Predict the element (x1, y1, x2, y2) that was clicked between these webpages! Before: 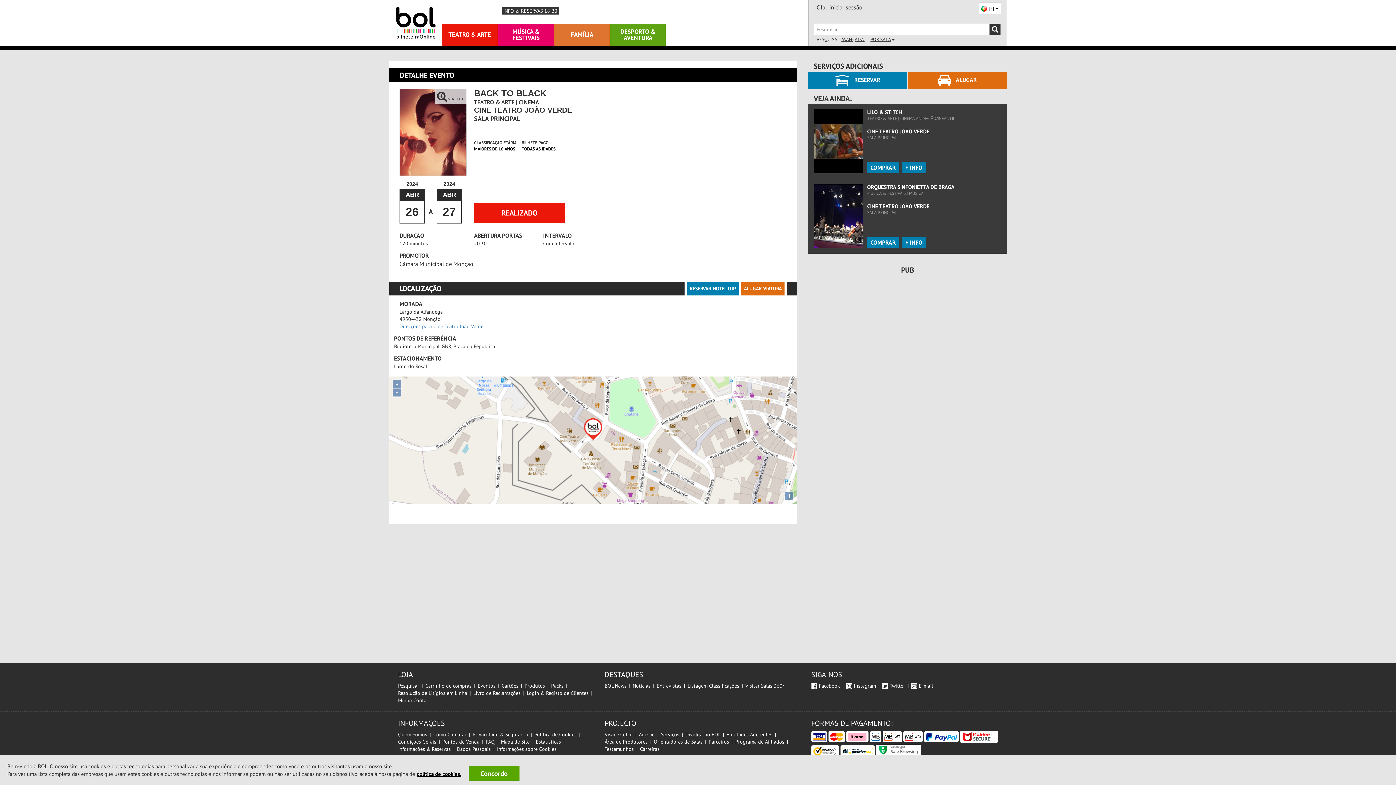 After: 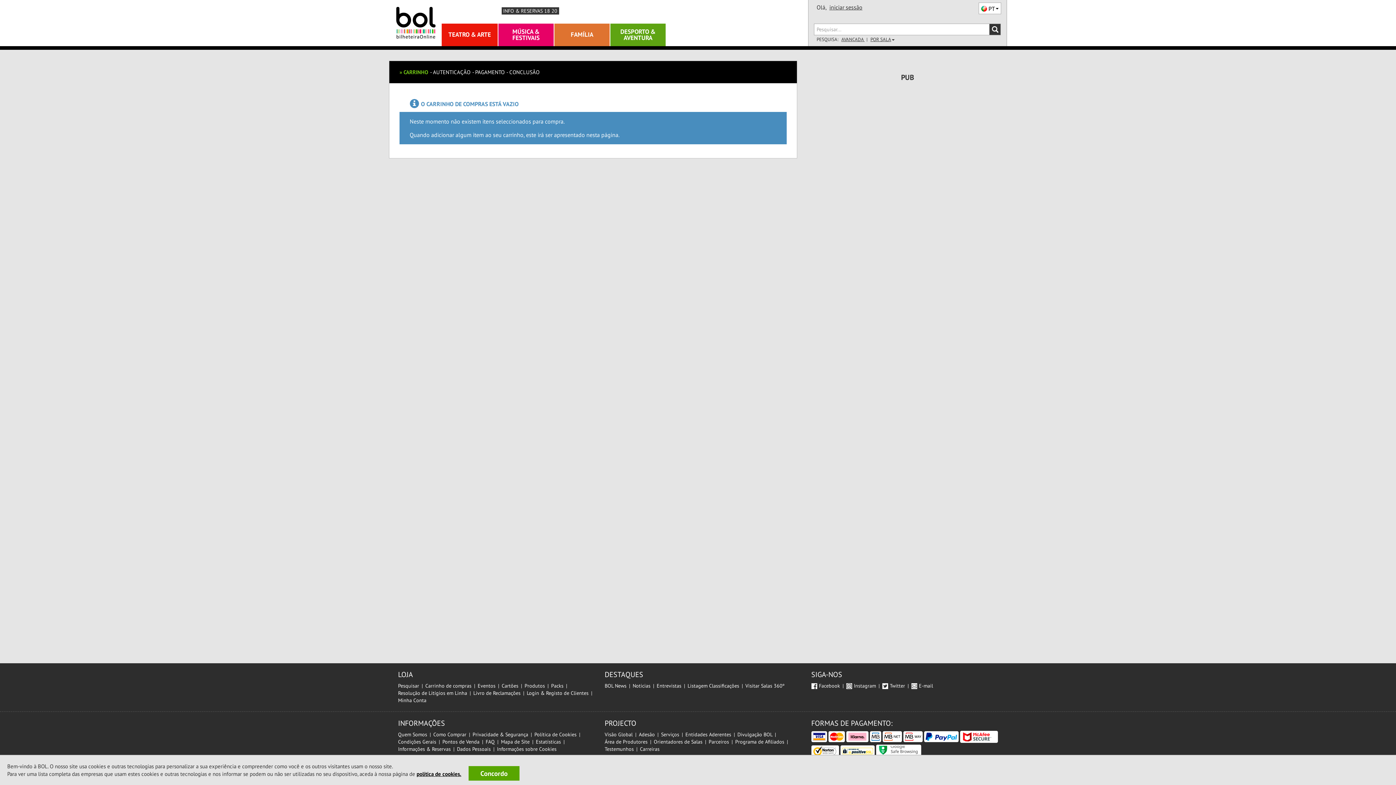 Action: bbox: (425, 682, 471, 689) label: Carrinho de compras